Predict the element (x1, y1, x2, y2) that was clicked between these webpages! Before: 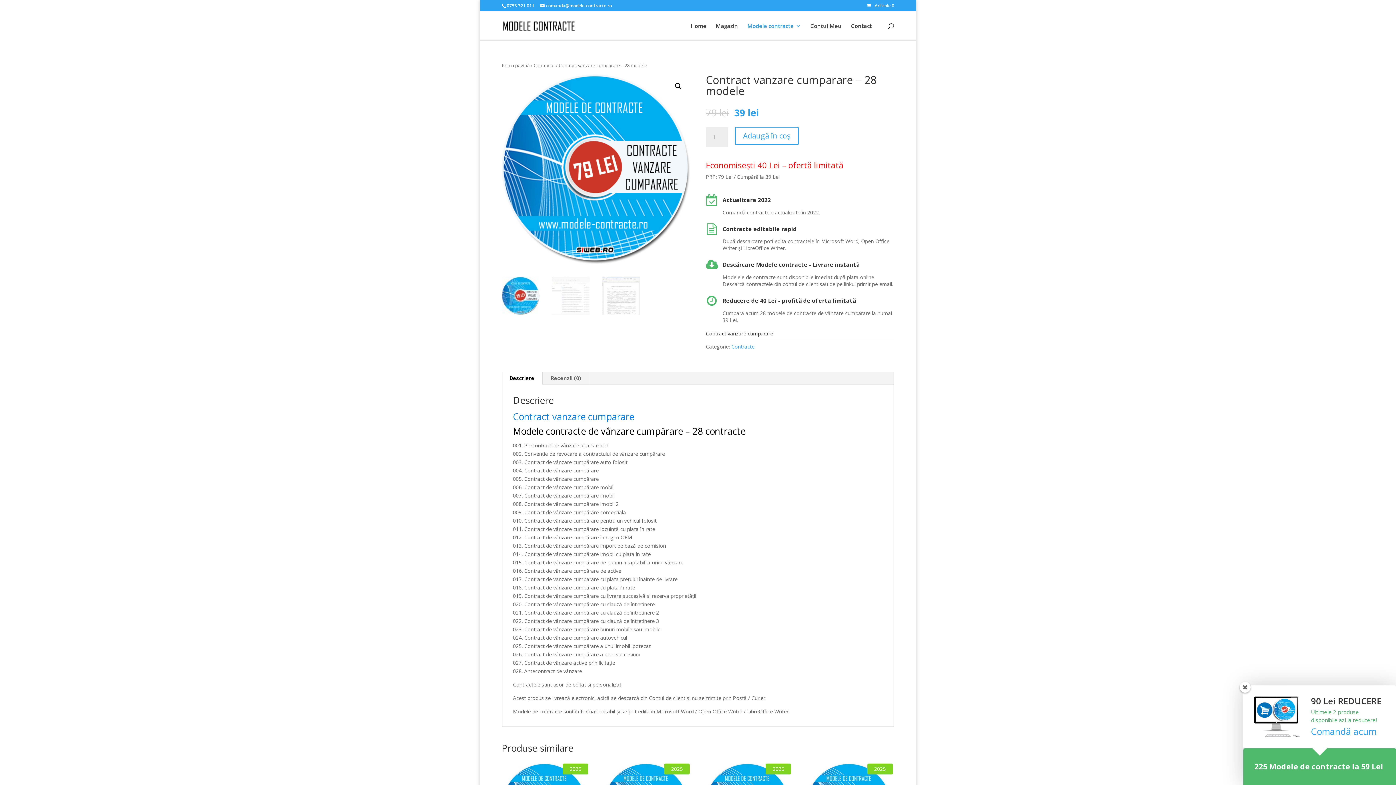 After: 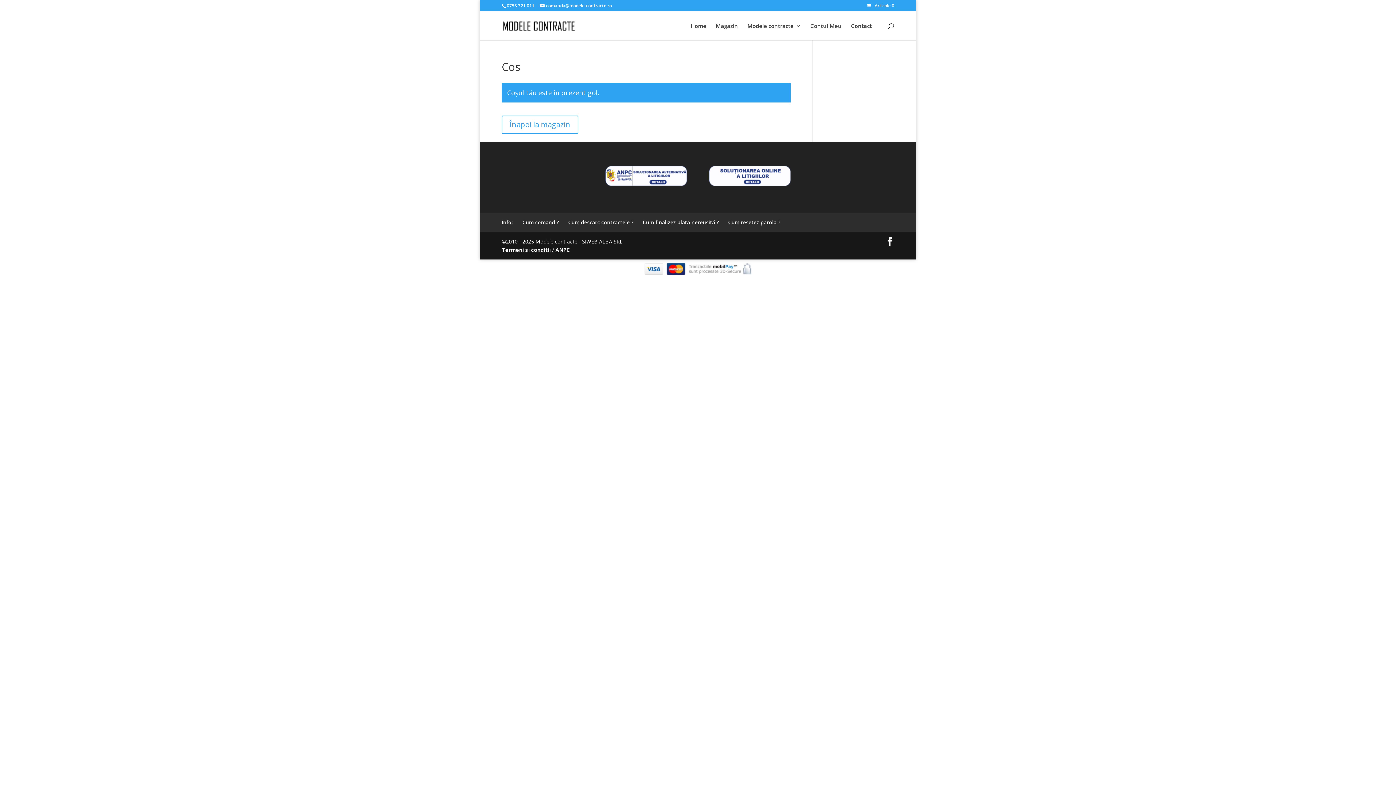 Action: bbox: (866, 2, 894, 8) label: Articole 0